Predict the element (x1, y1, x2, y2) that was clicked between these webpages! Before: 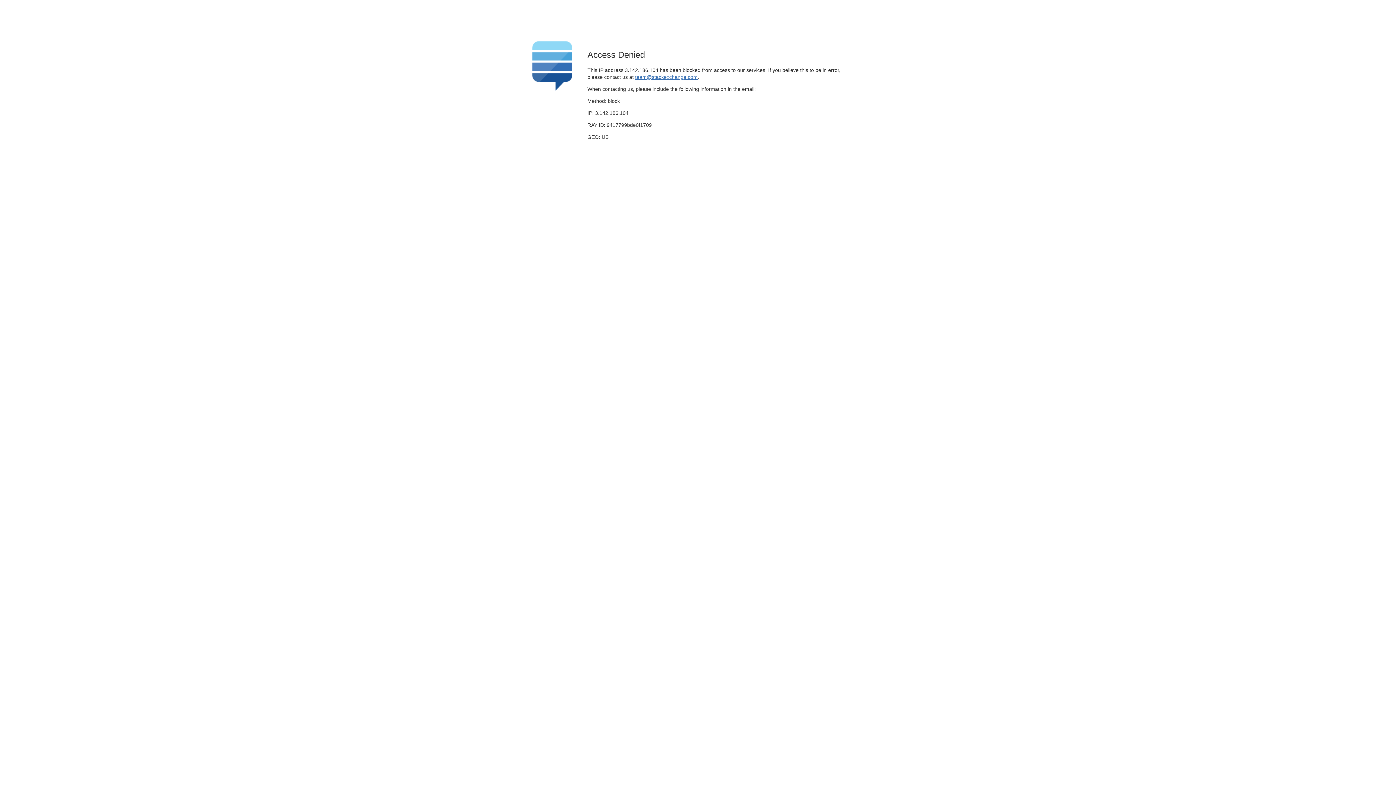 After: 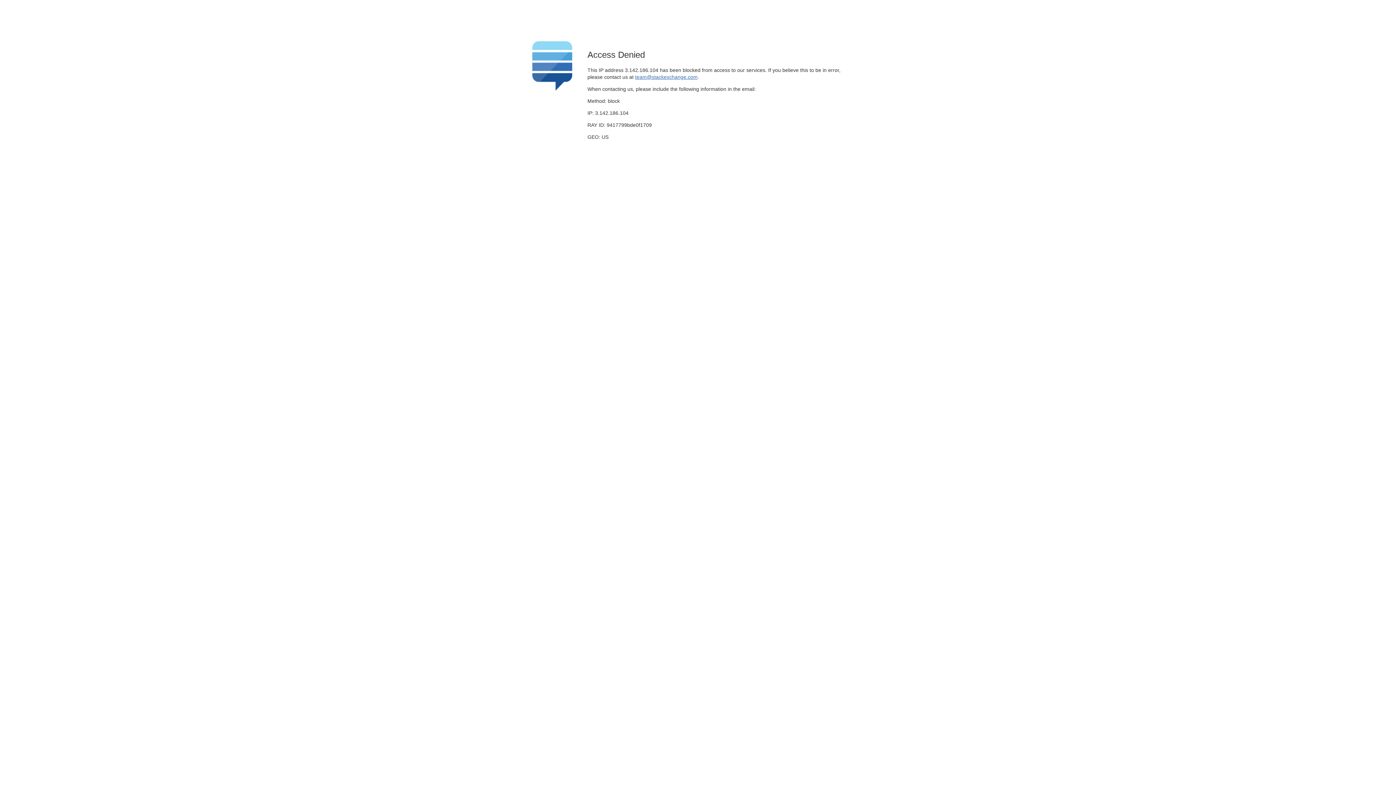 Action: label: team@stackexchange.com bbox: (635, 74, 697, 79)